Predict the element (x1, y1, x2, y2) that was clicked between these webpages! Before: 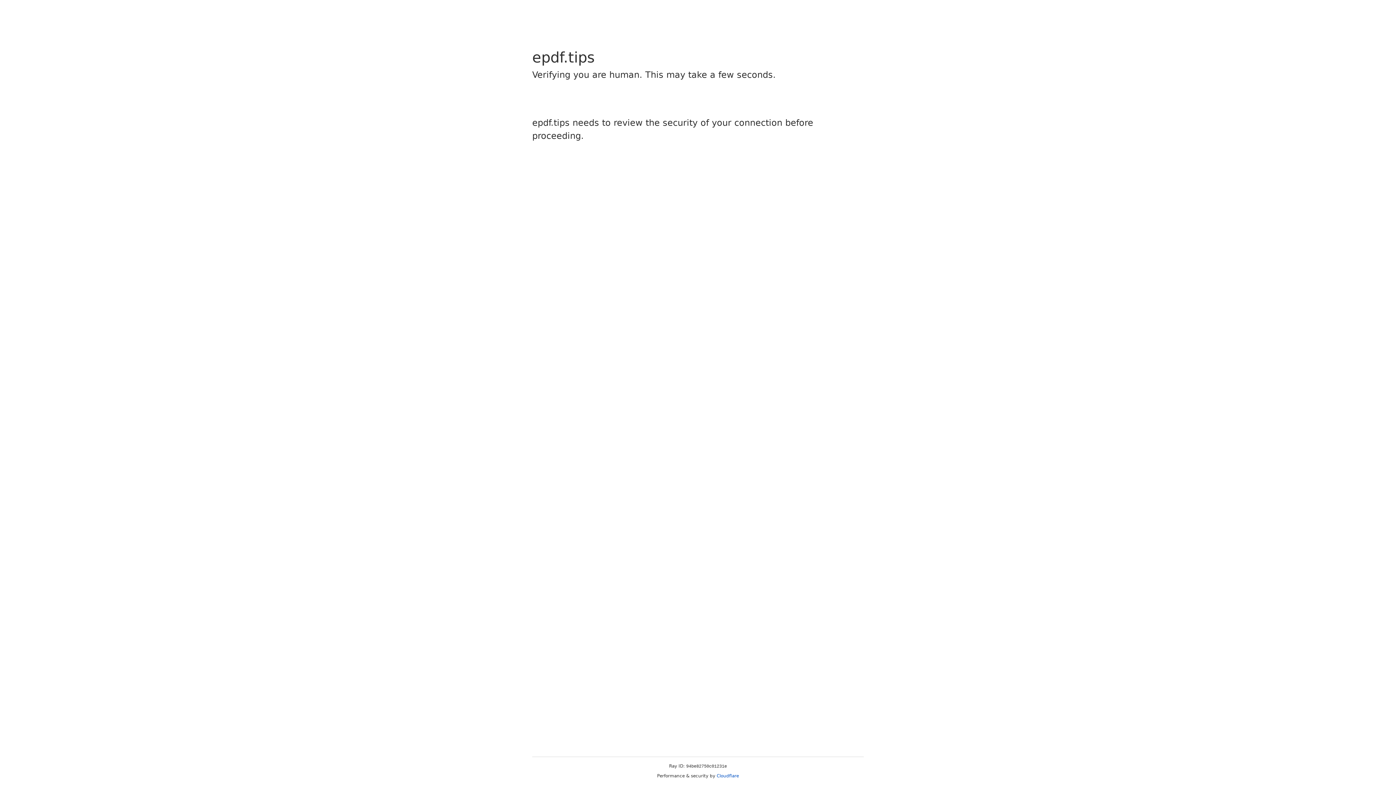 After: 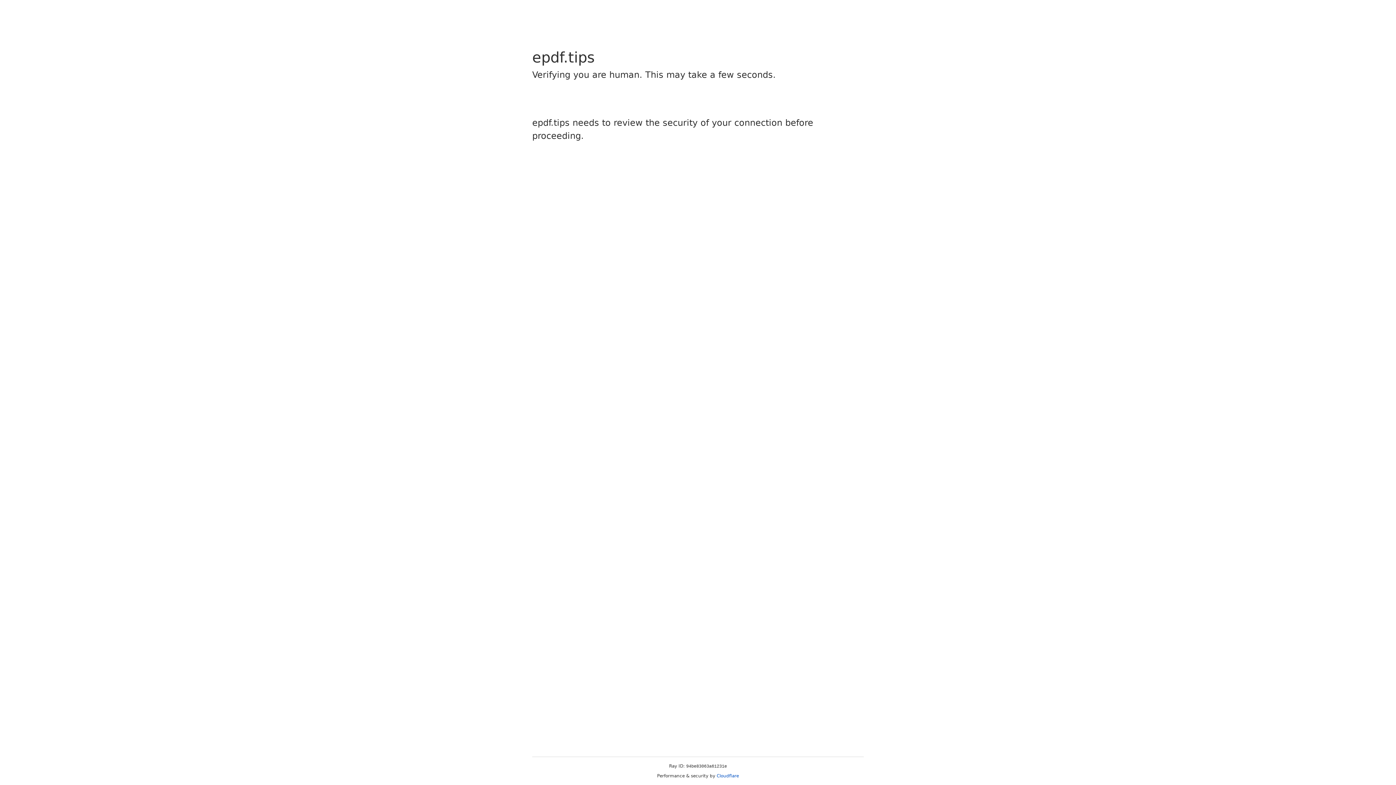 Action: bbox: (716, 773, 739, 778) label: Cloudflare